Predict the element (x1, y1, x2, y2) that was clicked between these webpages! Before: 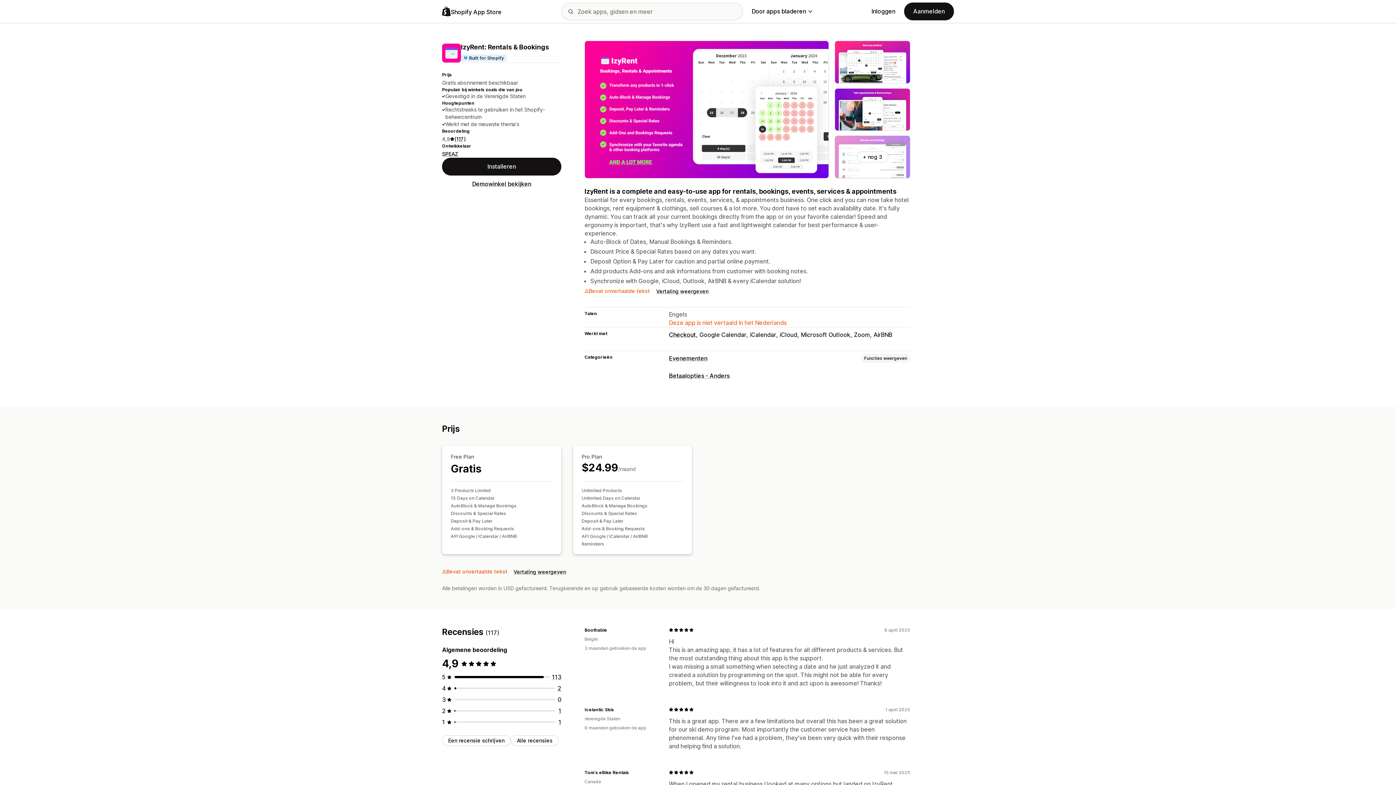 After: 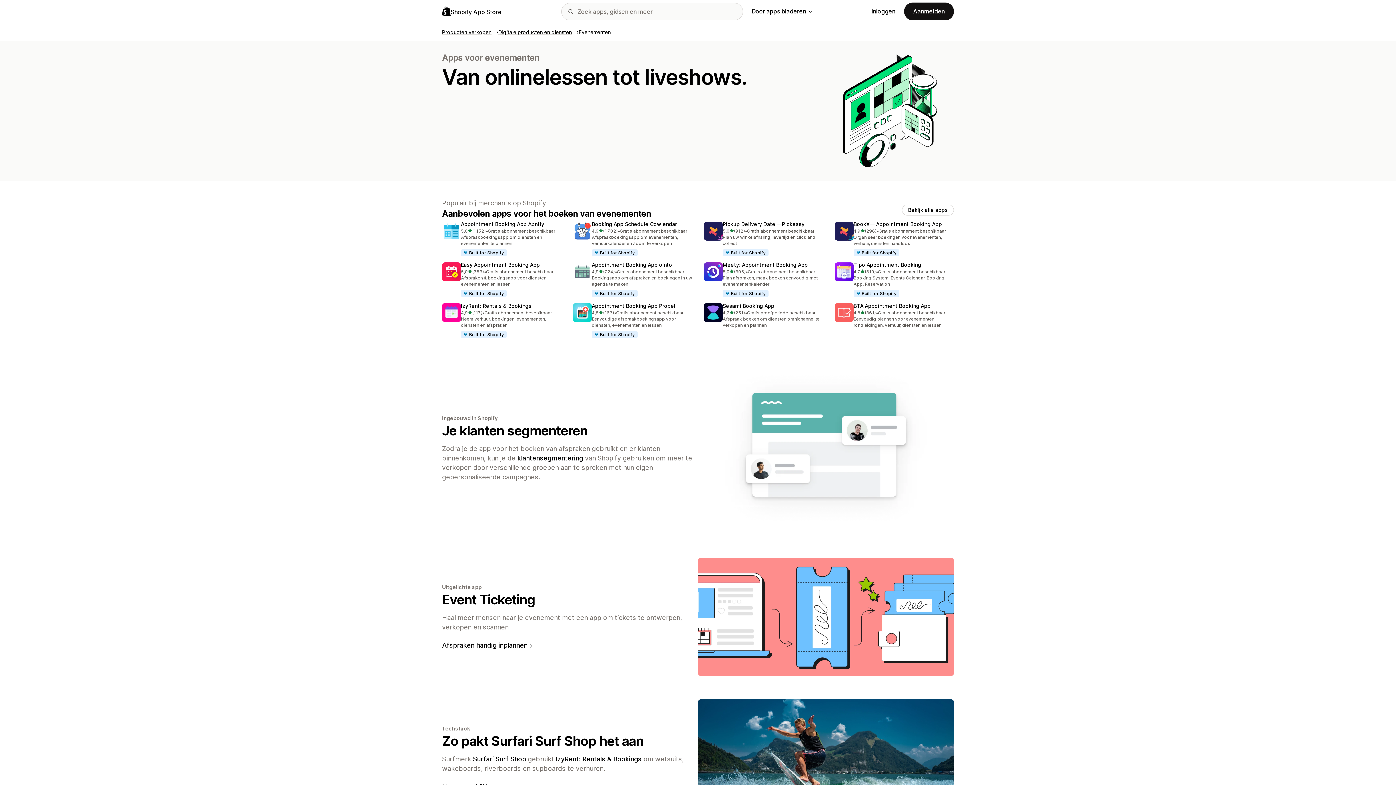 Action: label: Evenementen bbox: (669, 354, 707, 362)